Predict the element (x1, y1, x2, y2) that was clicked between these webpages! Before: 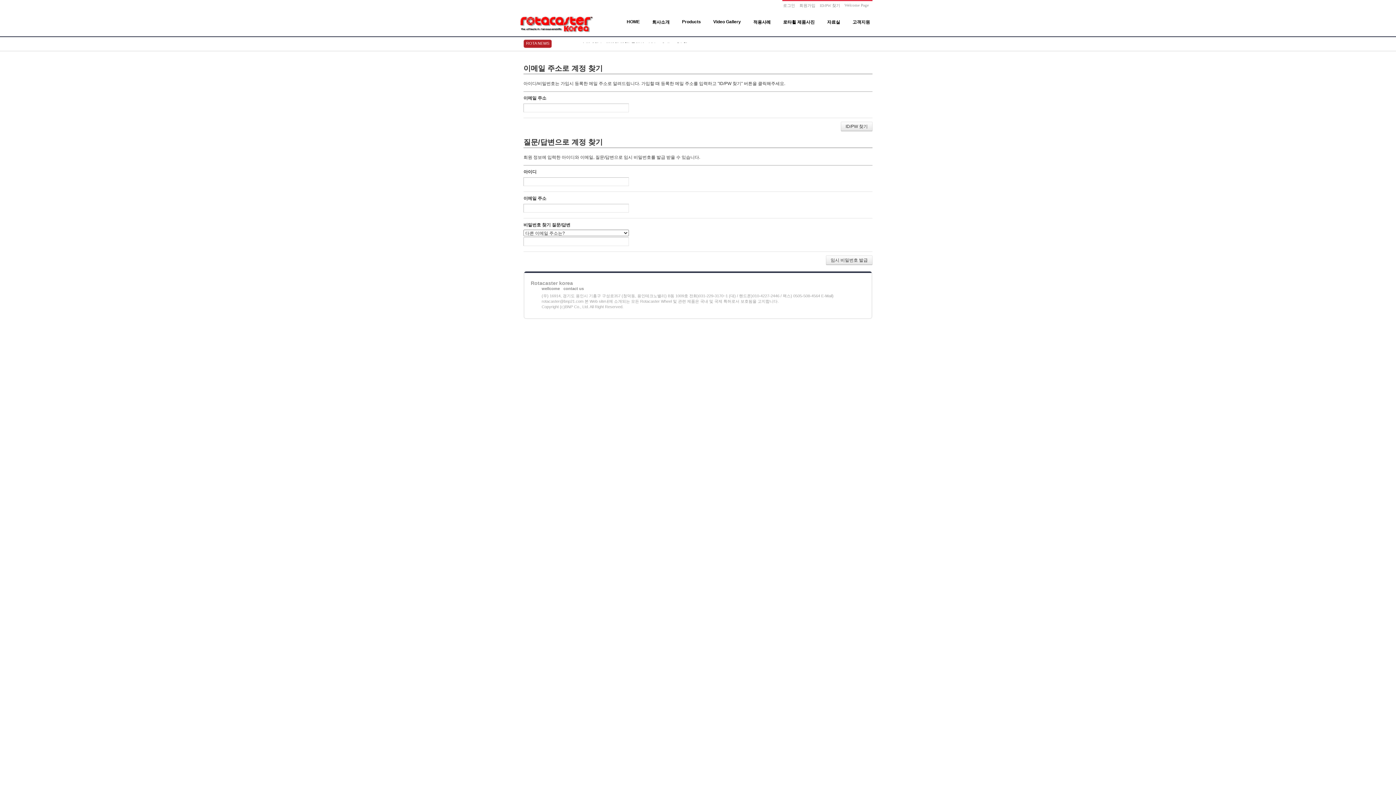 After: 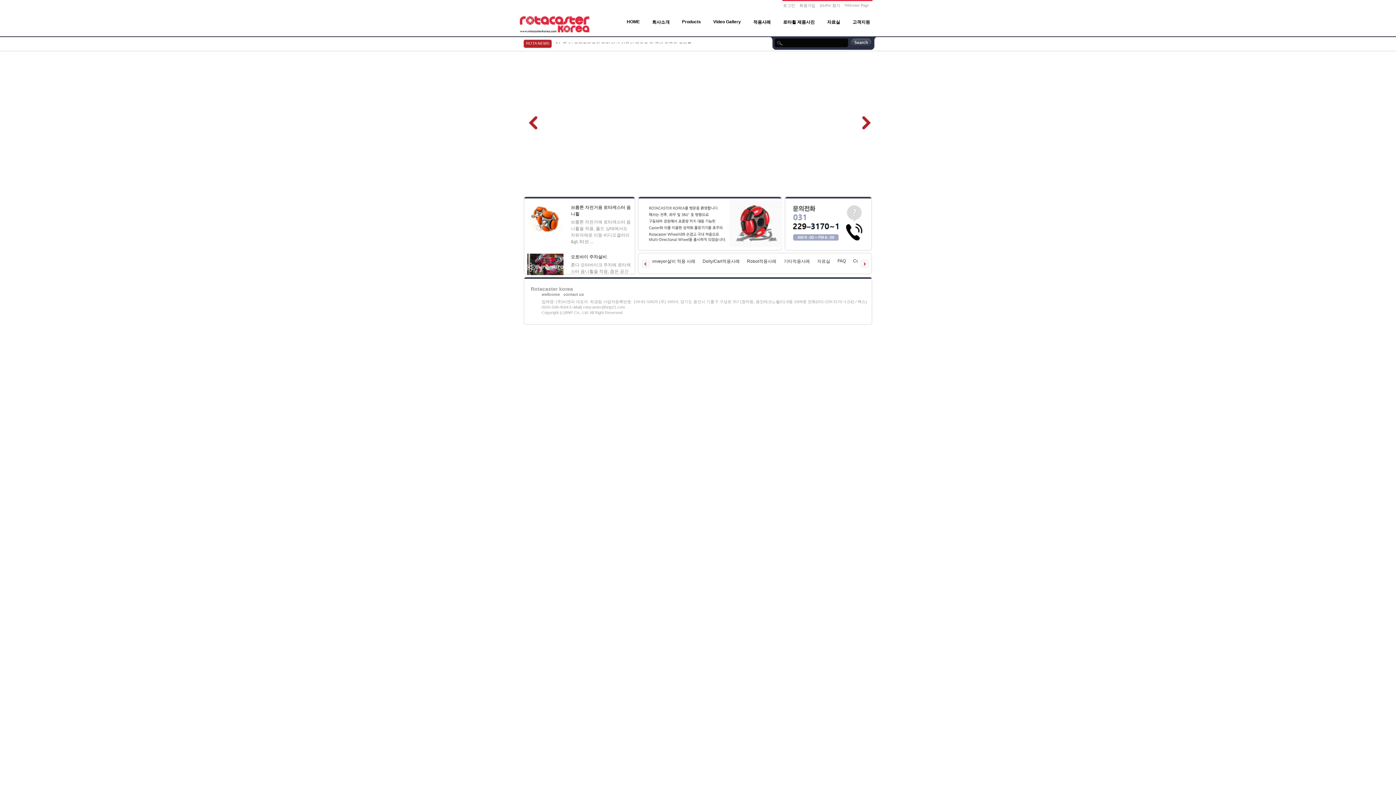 Action: bbox: (850, 17, 872, 29) label: 고객지원